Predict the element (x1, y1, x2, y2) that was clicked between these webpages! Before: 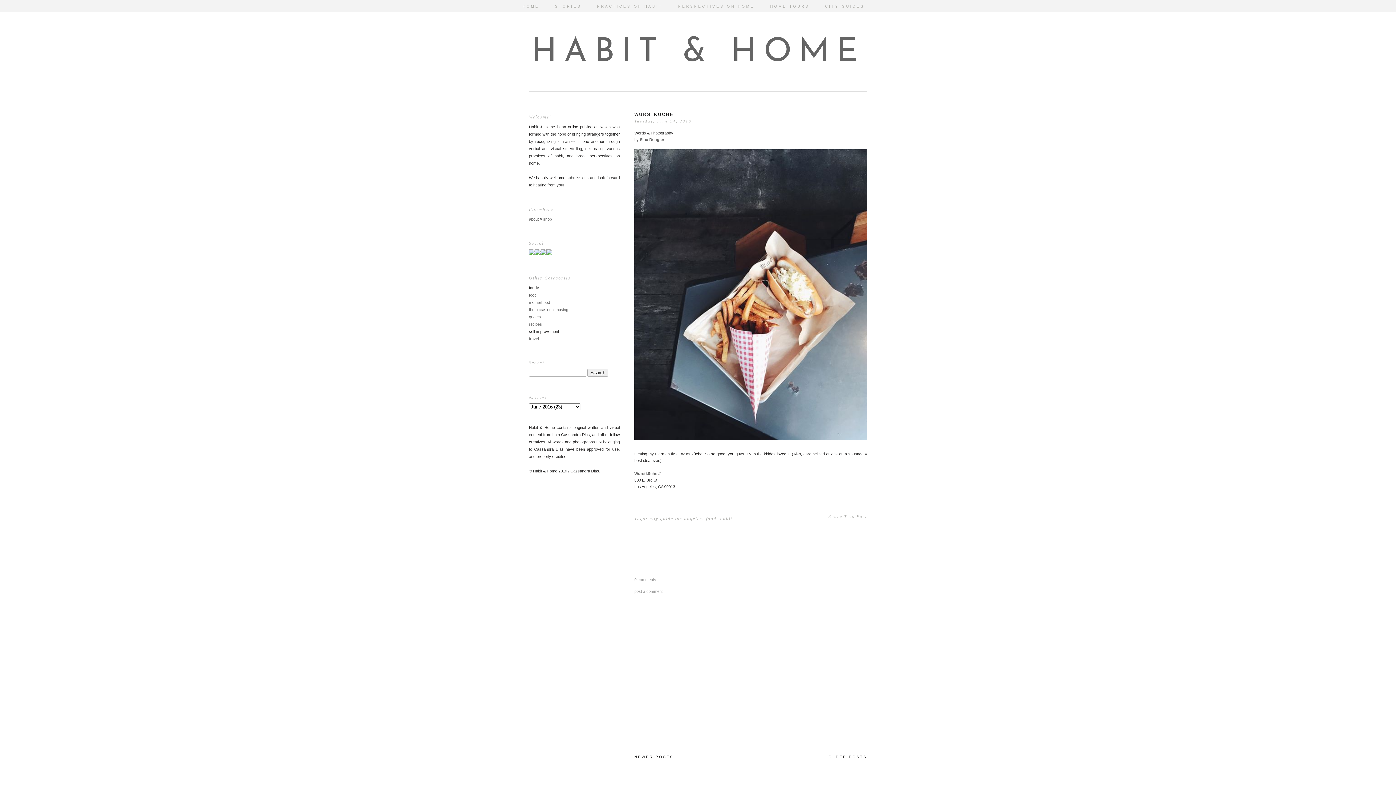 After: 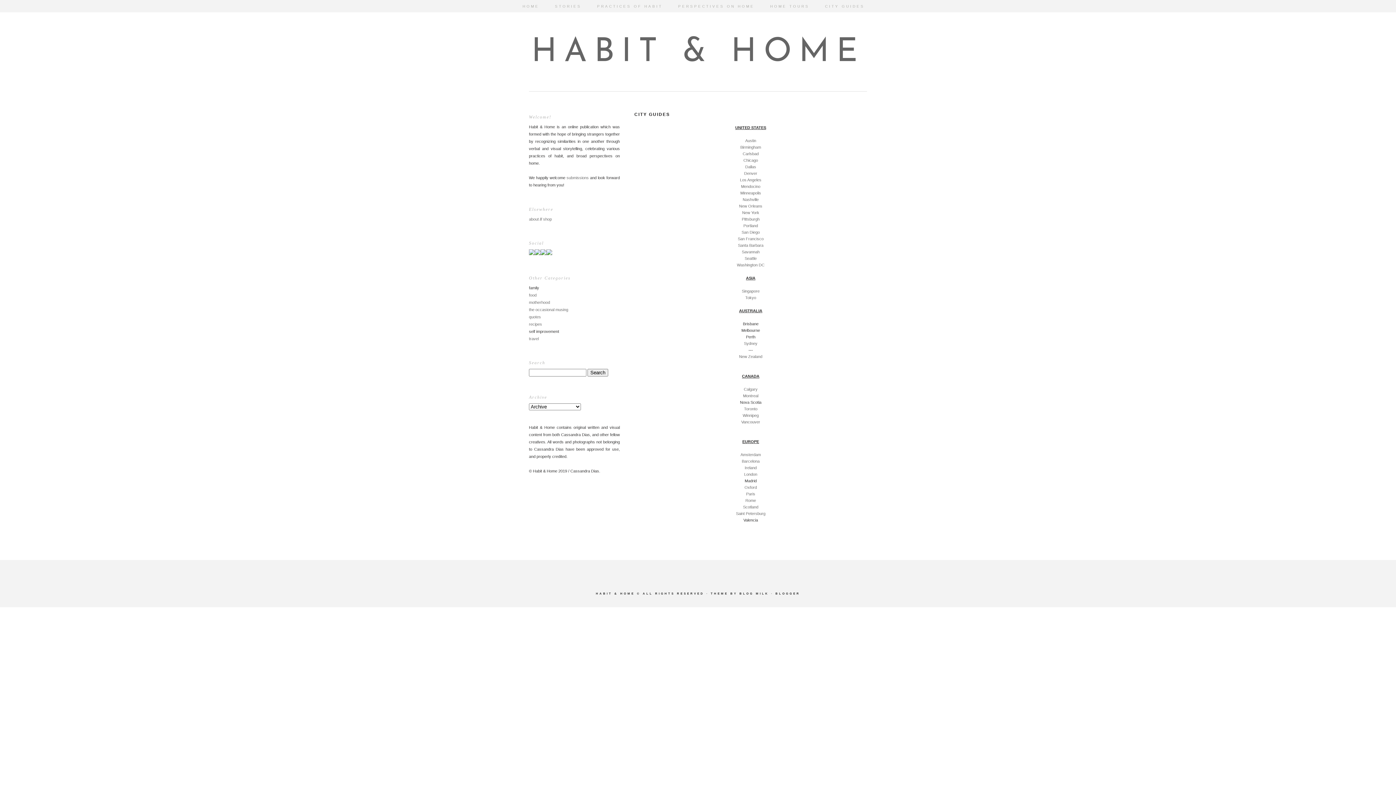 Action: label: CITY GUIDES bbox: (825, 2, 879, 8)